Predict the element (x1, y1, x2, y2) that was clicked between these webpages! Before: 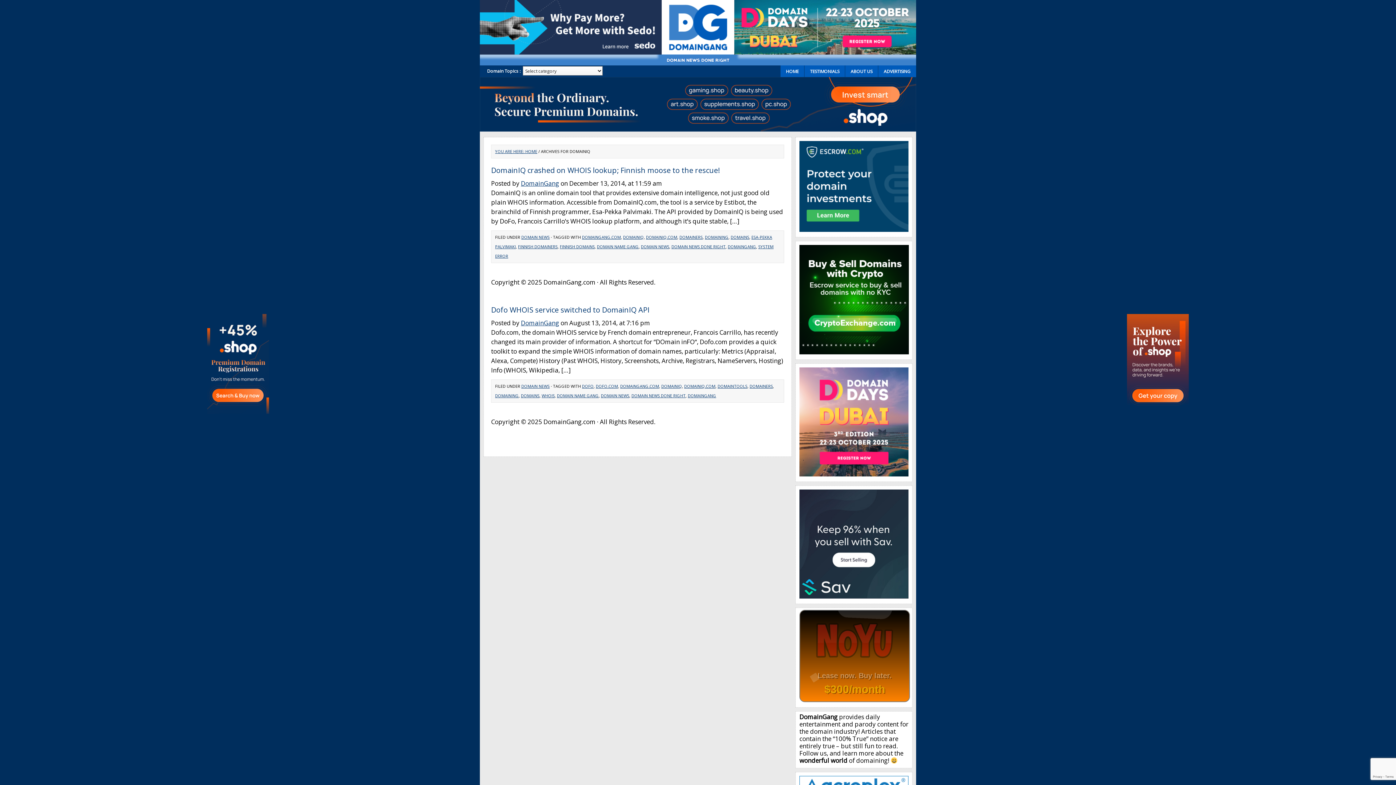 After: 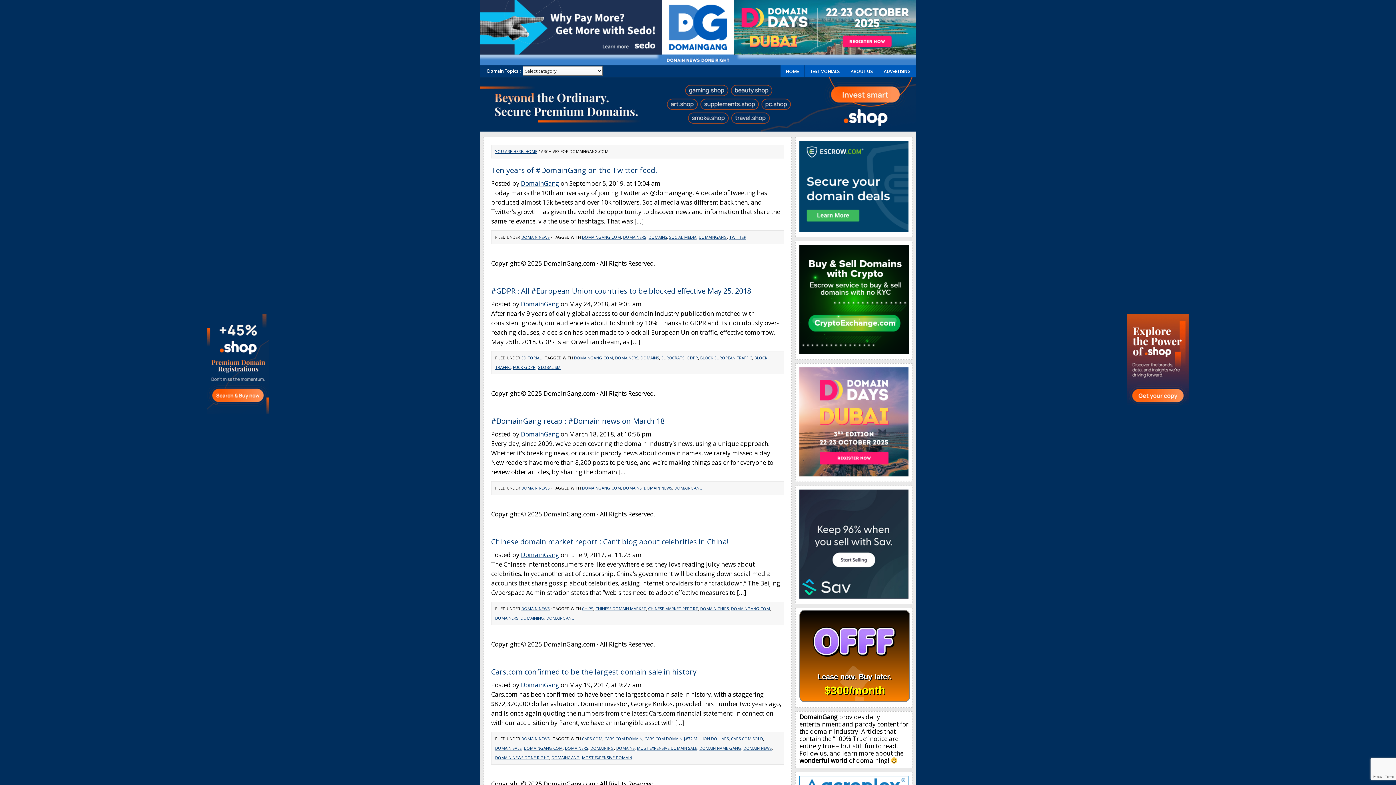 Action: label: DOMAINGANG.COM bbox: (620, 383, 659, 389)